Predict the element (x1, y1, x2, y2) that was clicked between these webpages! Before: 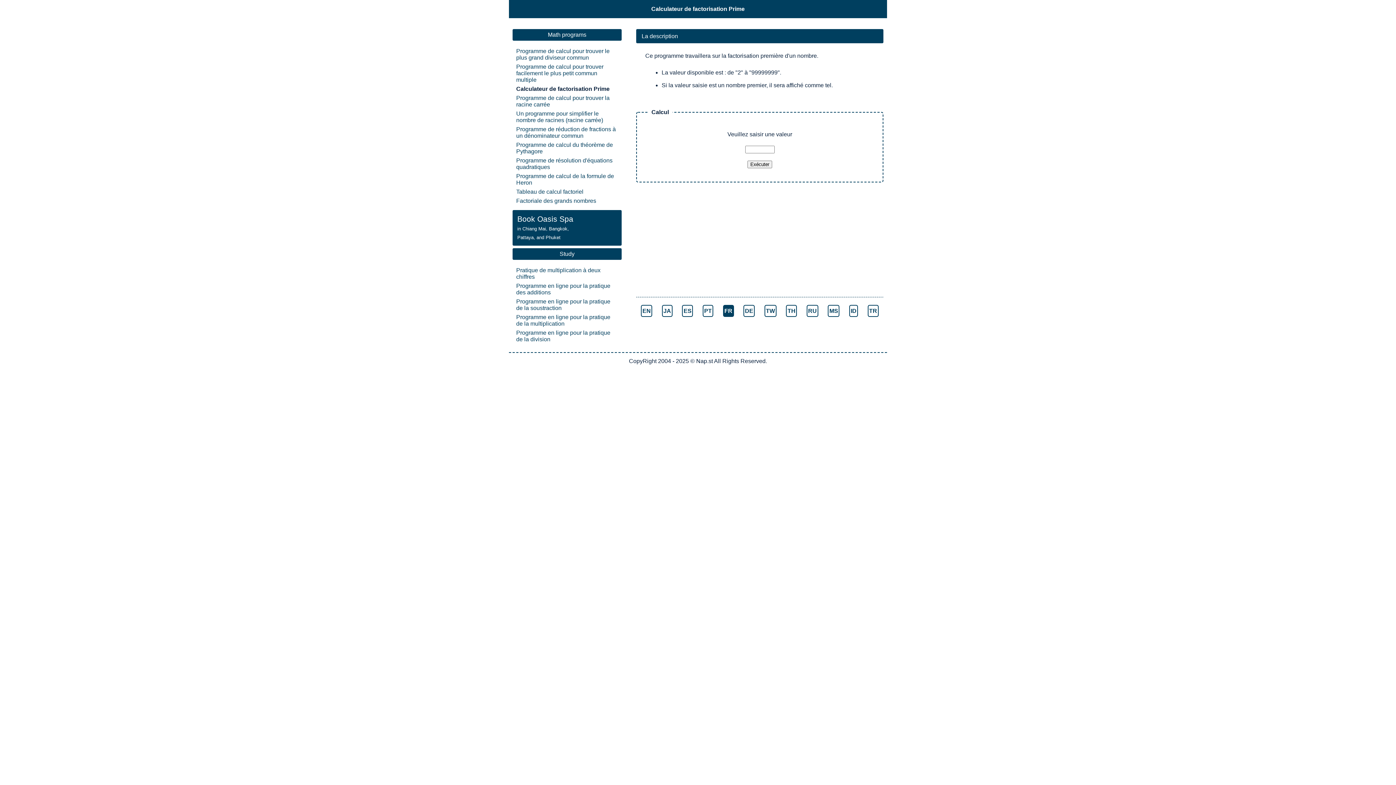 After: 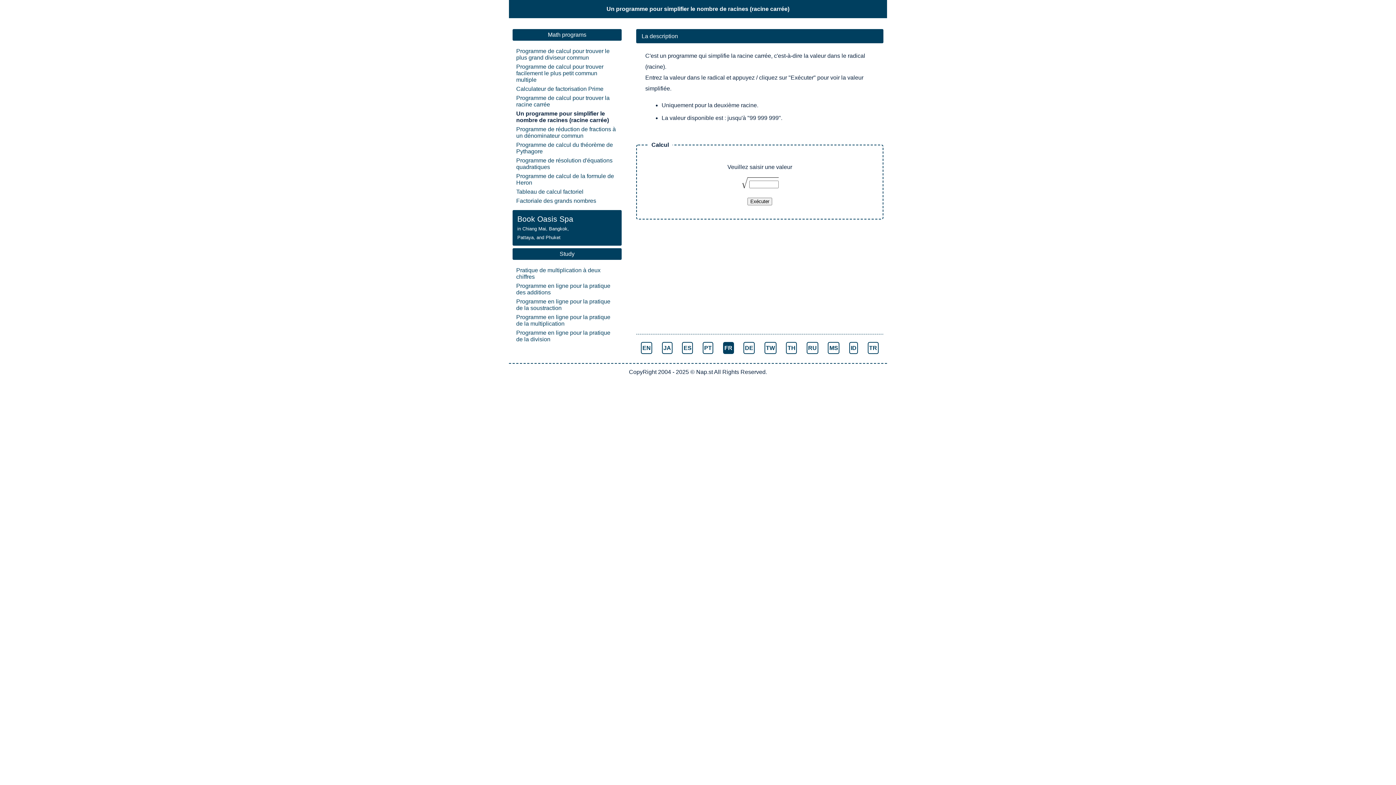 Action: label: Un programme pour simplifier le nombre de racines (racine carrée) bbox: (516, 110, 603, 123)